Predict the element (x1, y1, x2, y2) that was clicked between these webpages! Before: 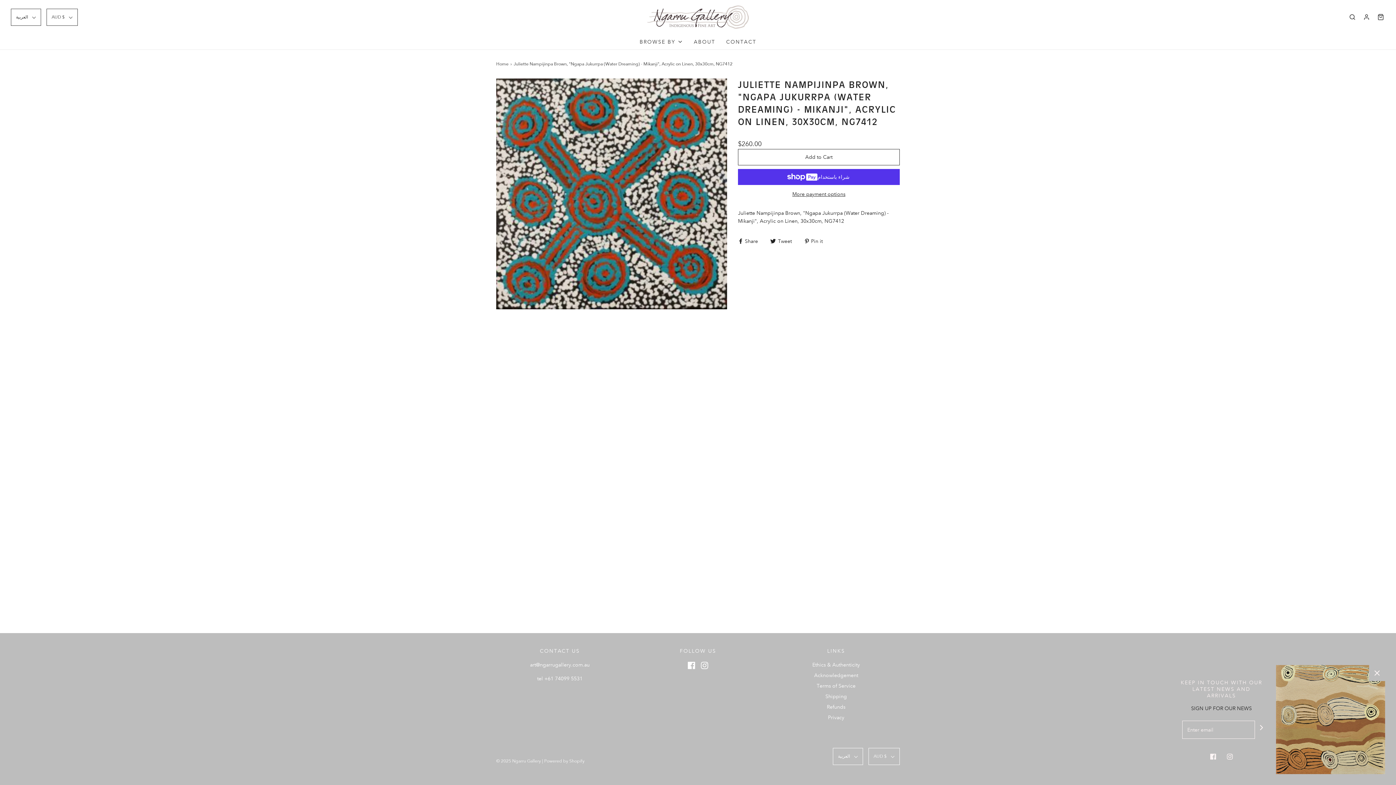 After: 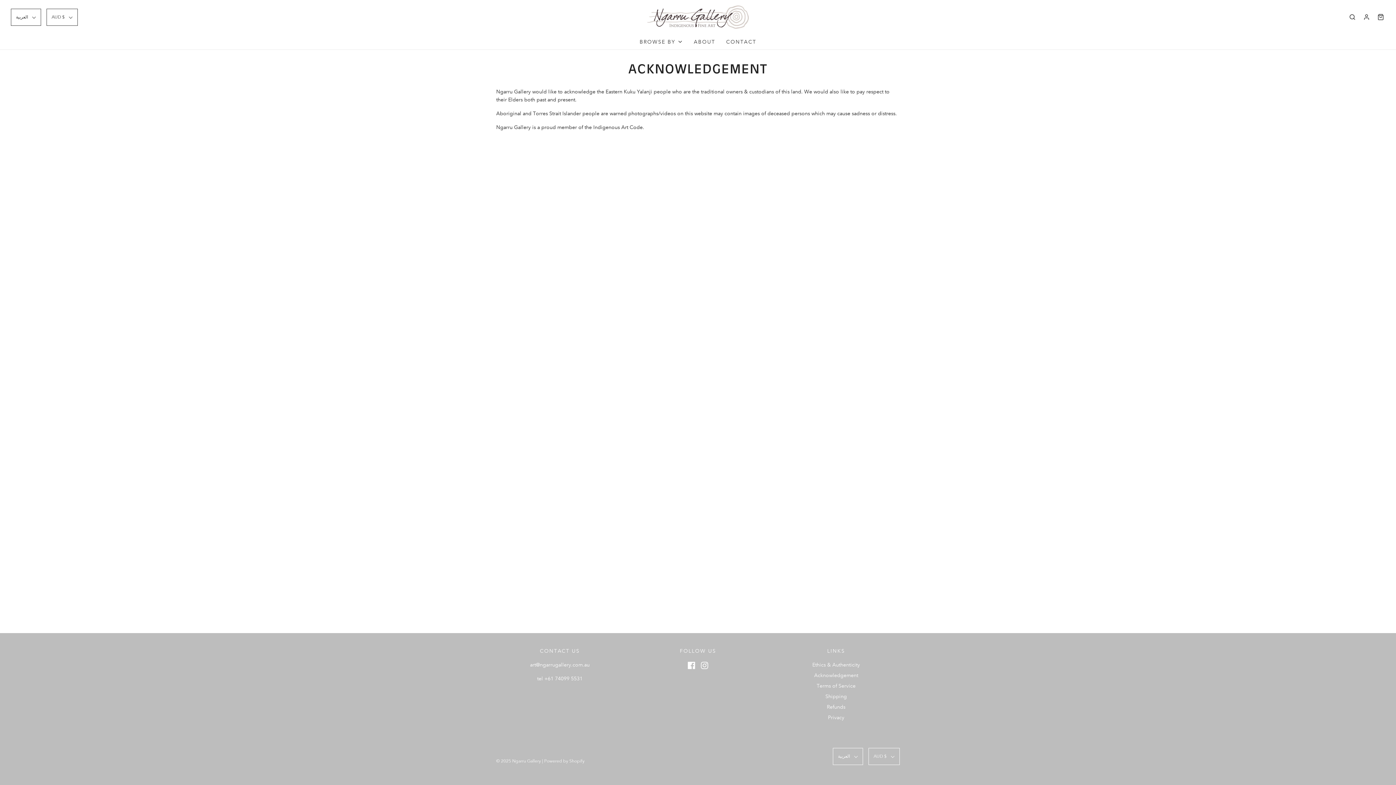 Action: bbox: (814, 671, 858, 682) label: Acknowledgement